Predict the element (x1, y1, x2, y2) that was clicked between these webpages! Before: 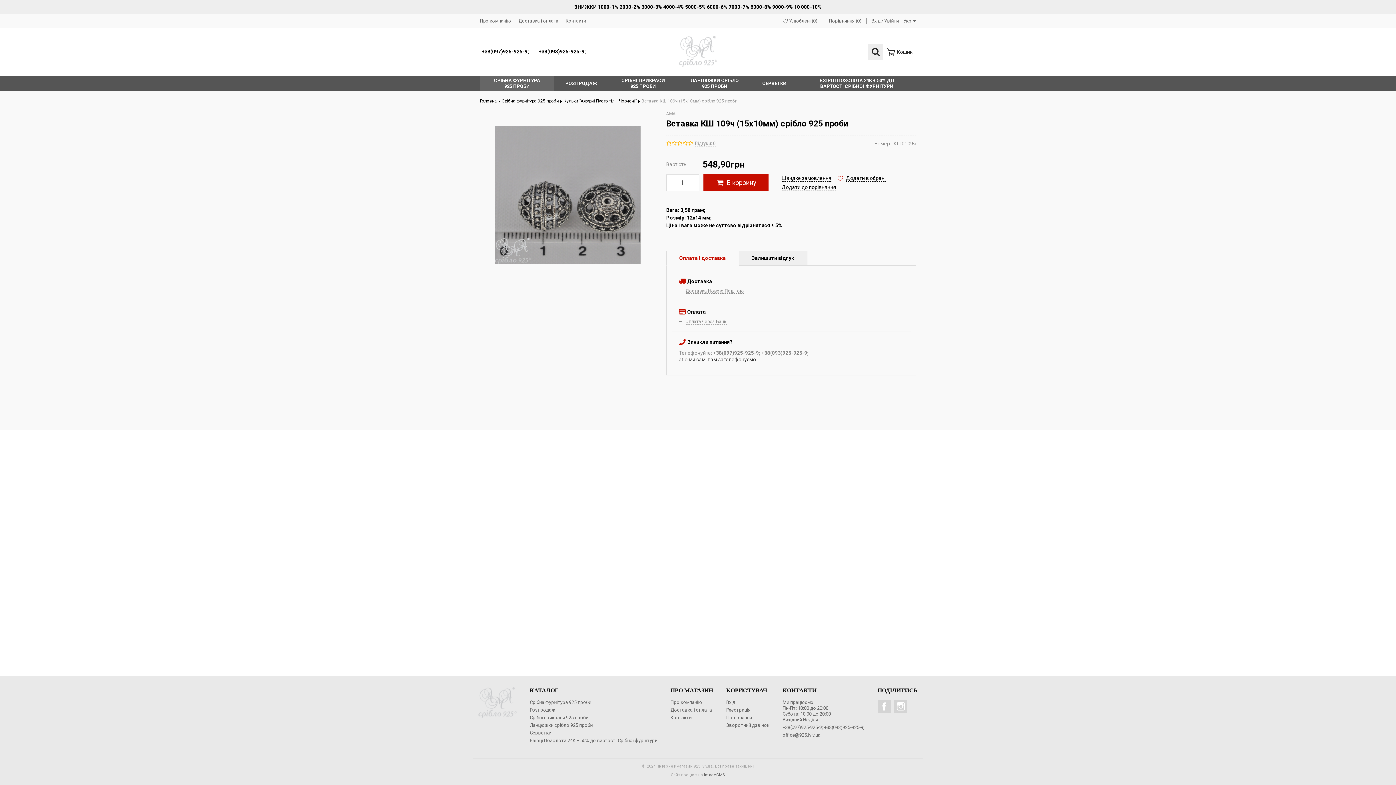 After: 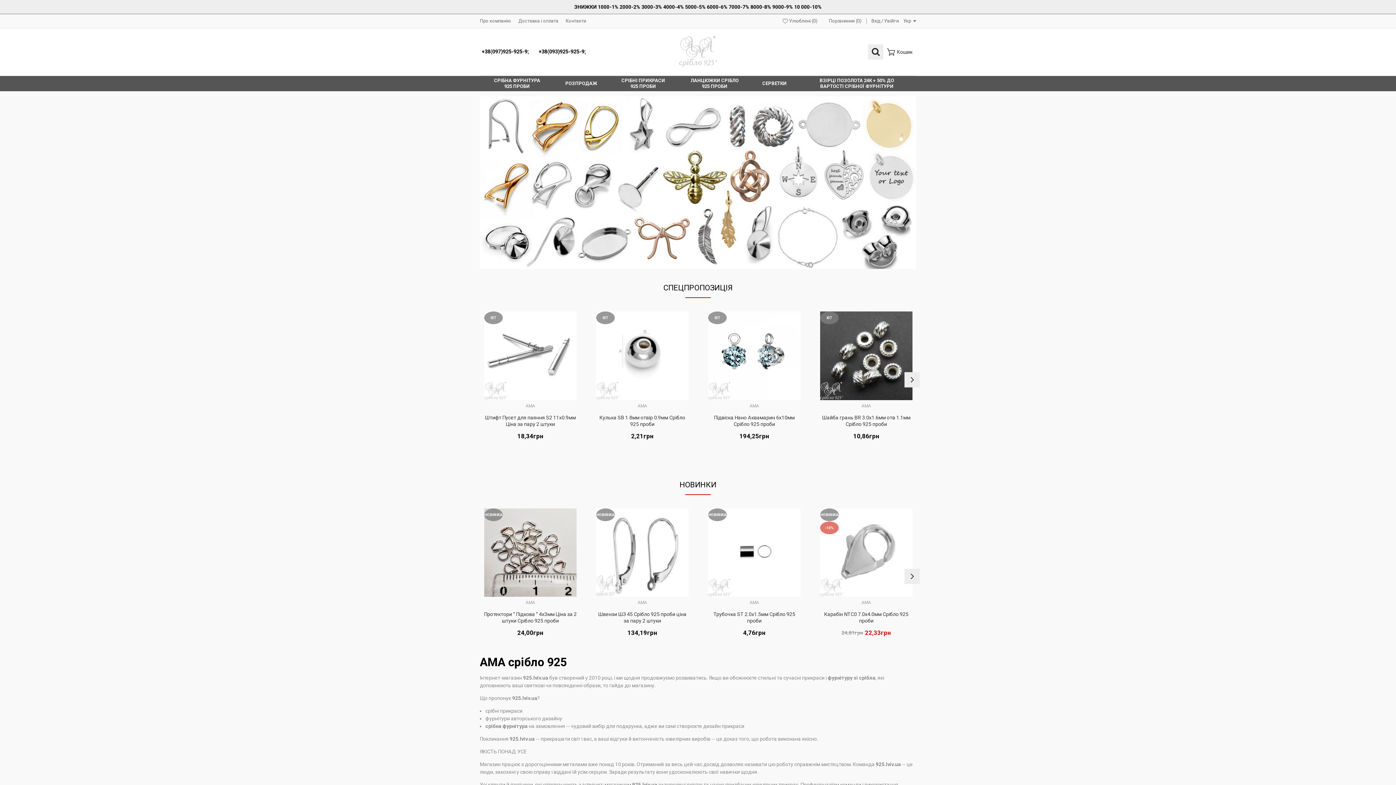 Action: label: Головна  bbox: (480, 98, 500, 103)